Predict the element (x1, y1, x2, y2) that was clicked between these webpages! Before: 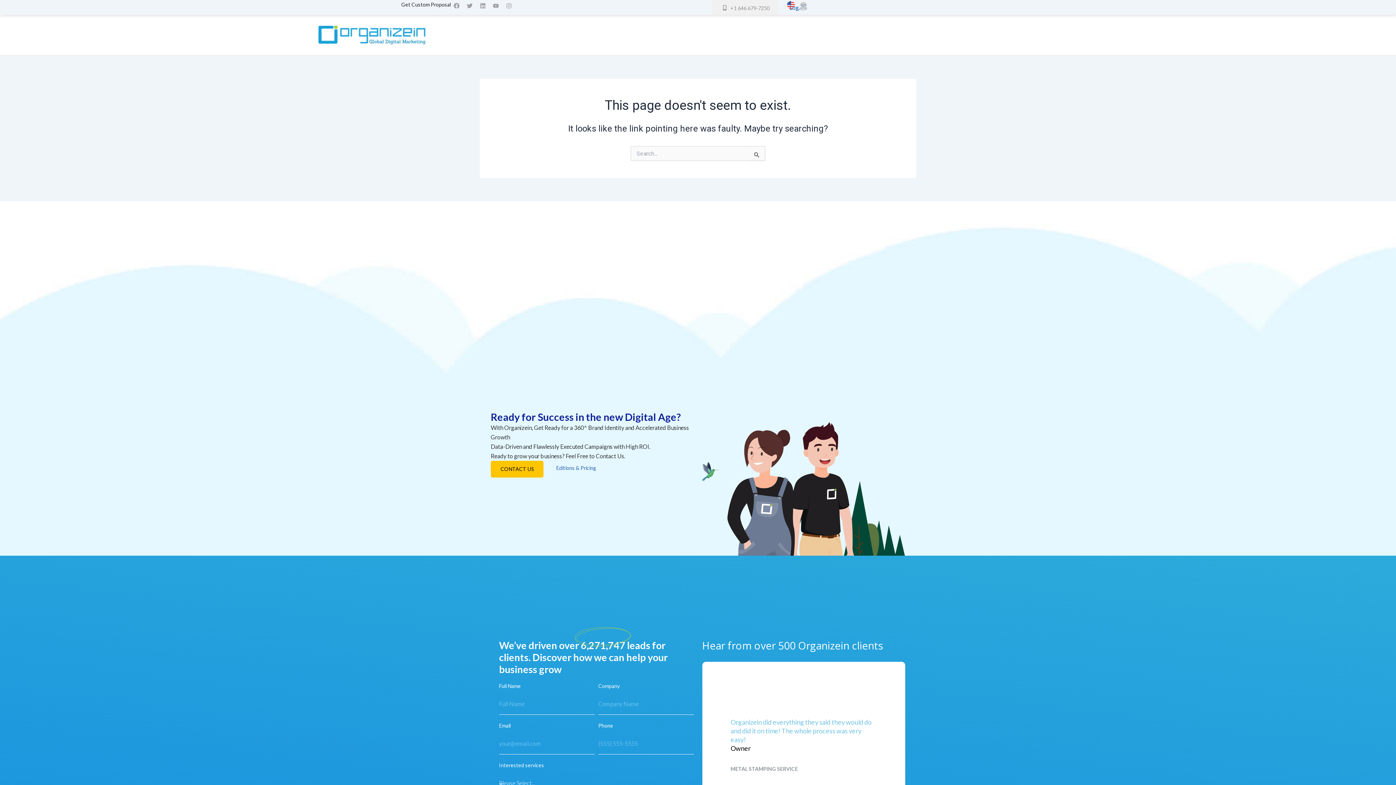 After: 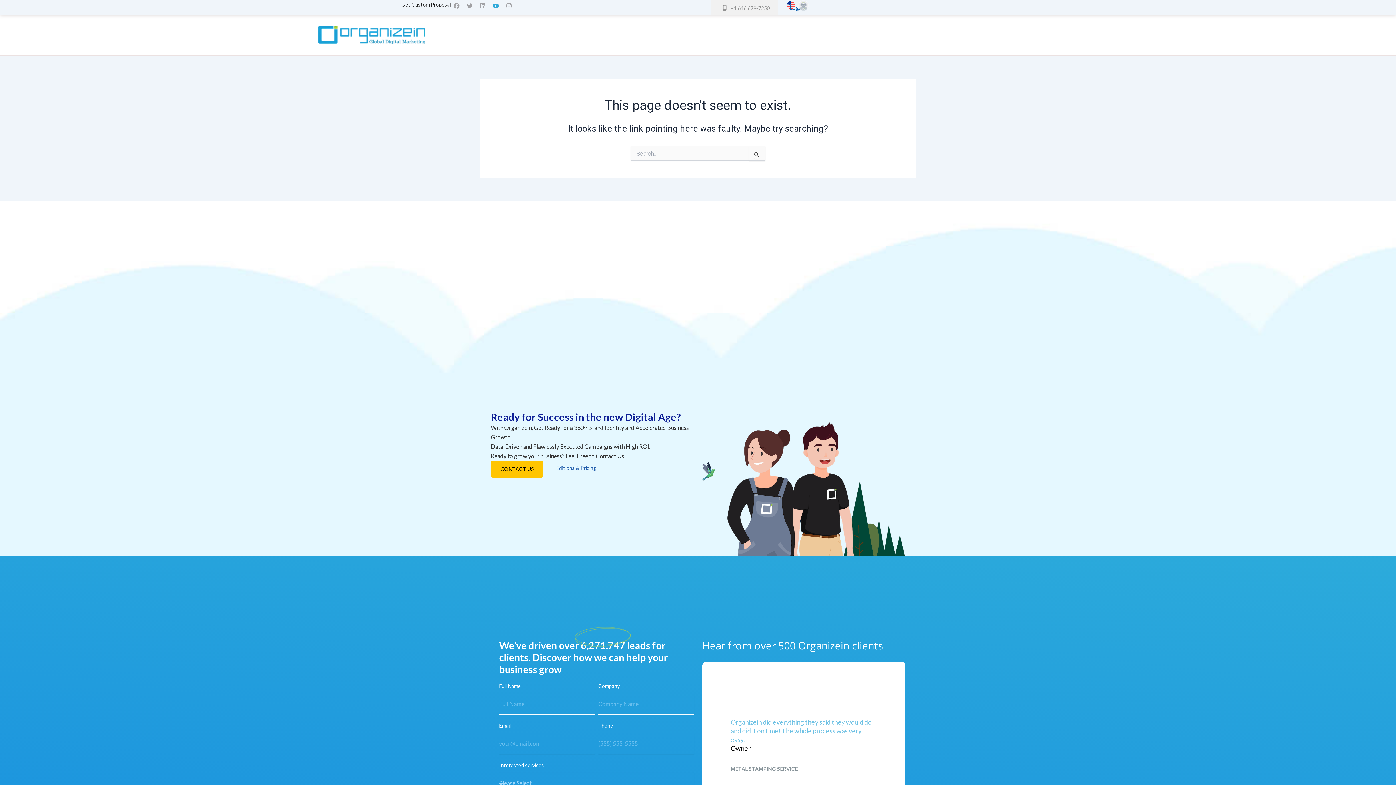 Action: bbox: (490, 0, 501, 11) label: Youtube